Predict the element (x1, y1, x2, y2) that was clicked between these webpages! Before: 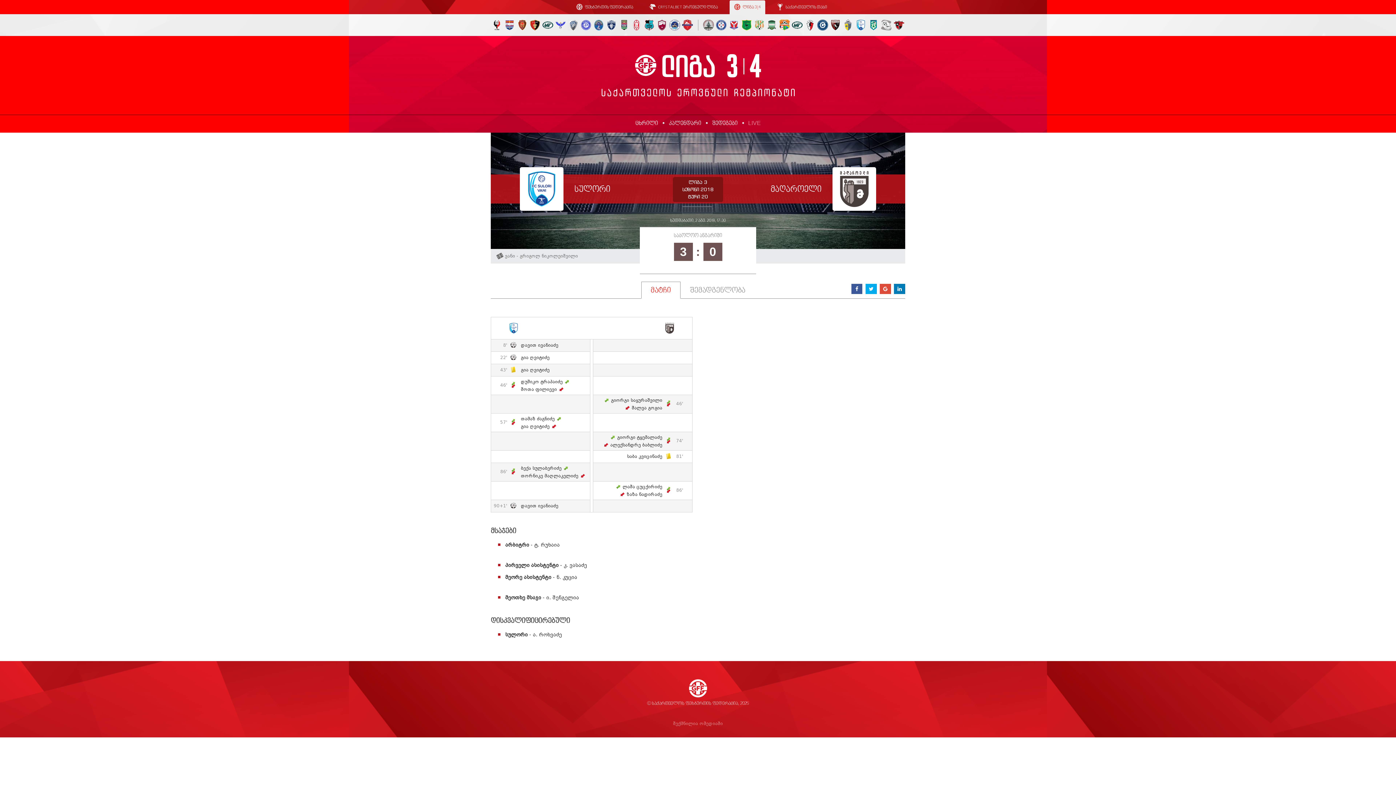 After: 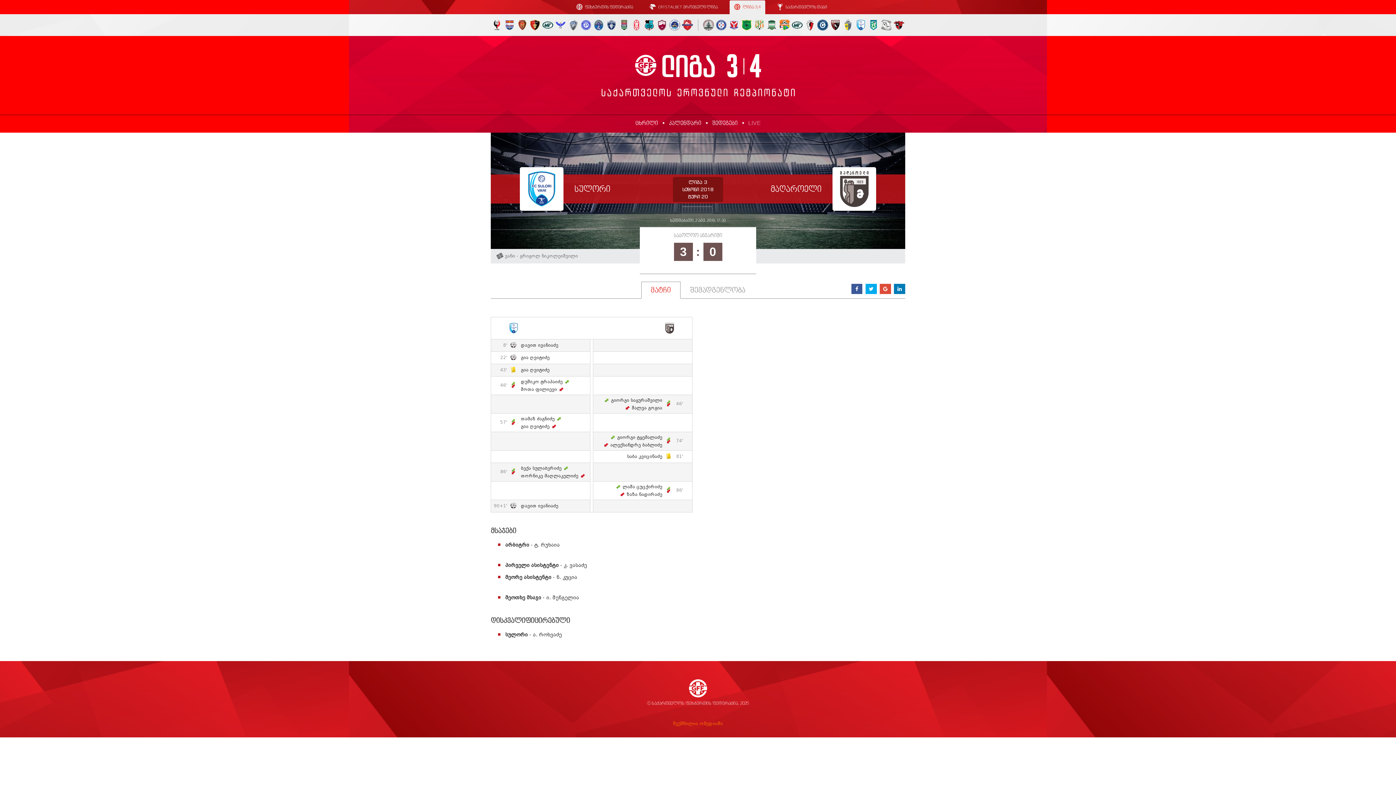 Action: label: შექმნილია ომედიაში bbox: (673, 721, 723, 726)